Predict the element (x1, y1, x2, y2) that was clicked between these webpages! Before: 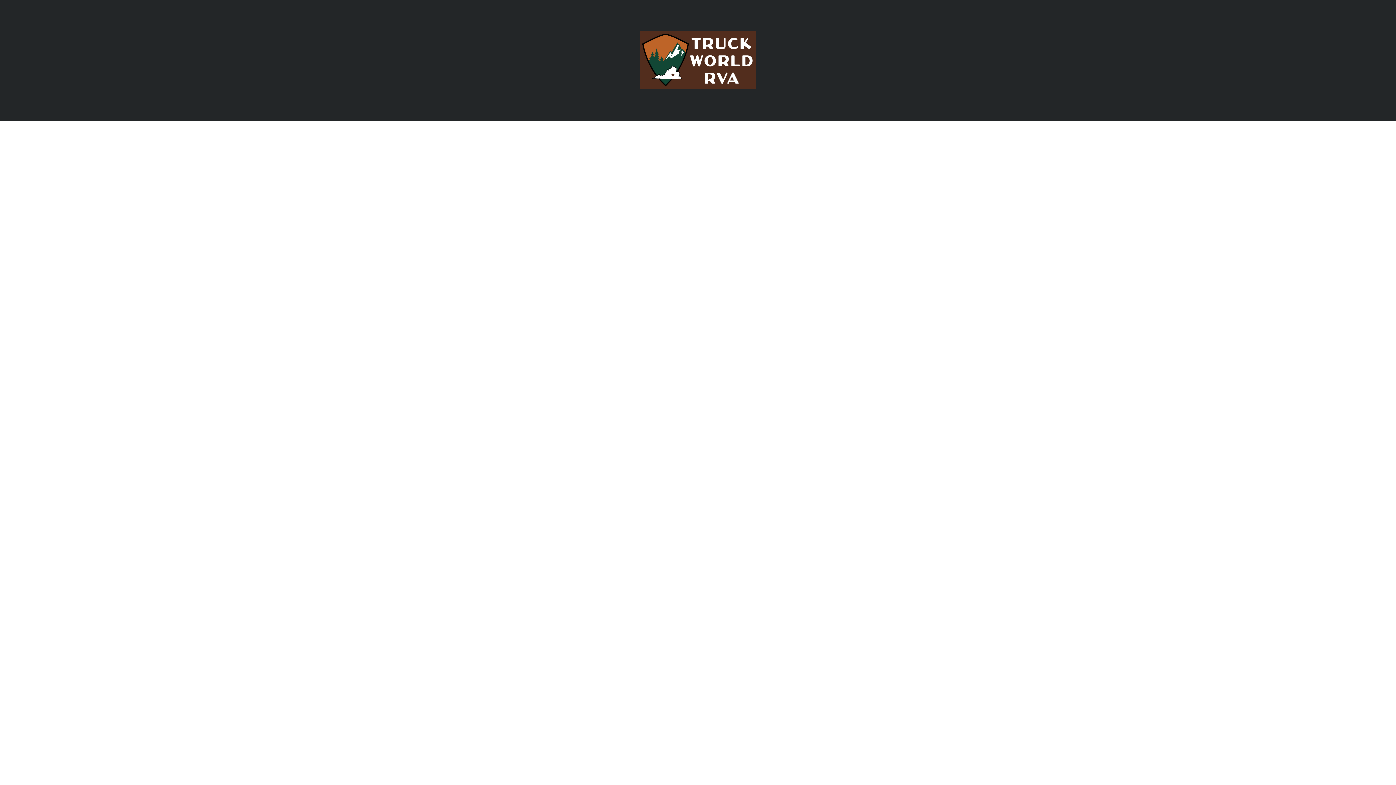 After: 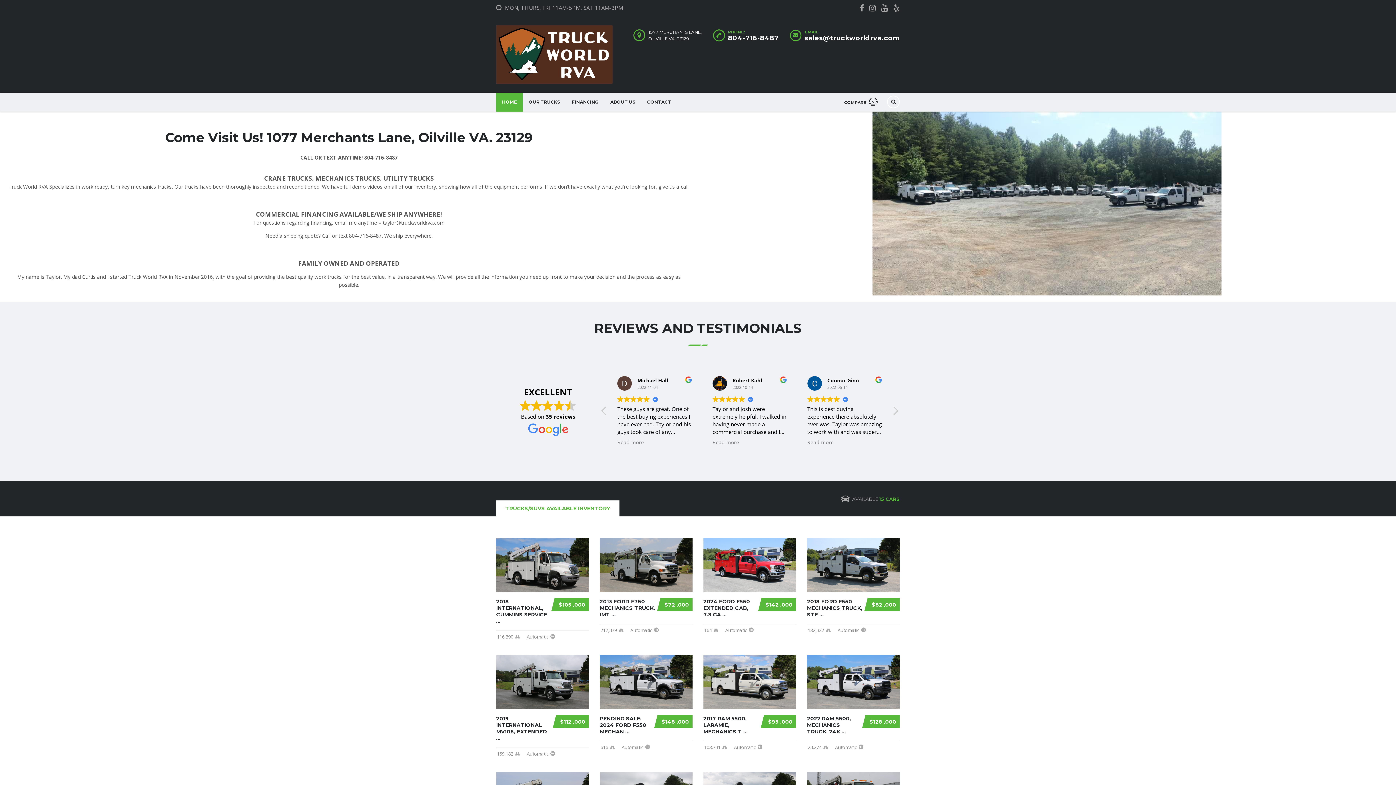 Action: bbox: (640, 56, 756, 63)